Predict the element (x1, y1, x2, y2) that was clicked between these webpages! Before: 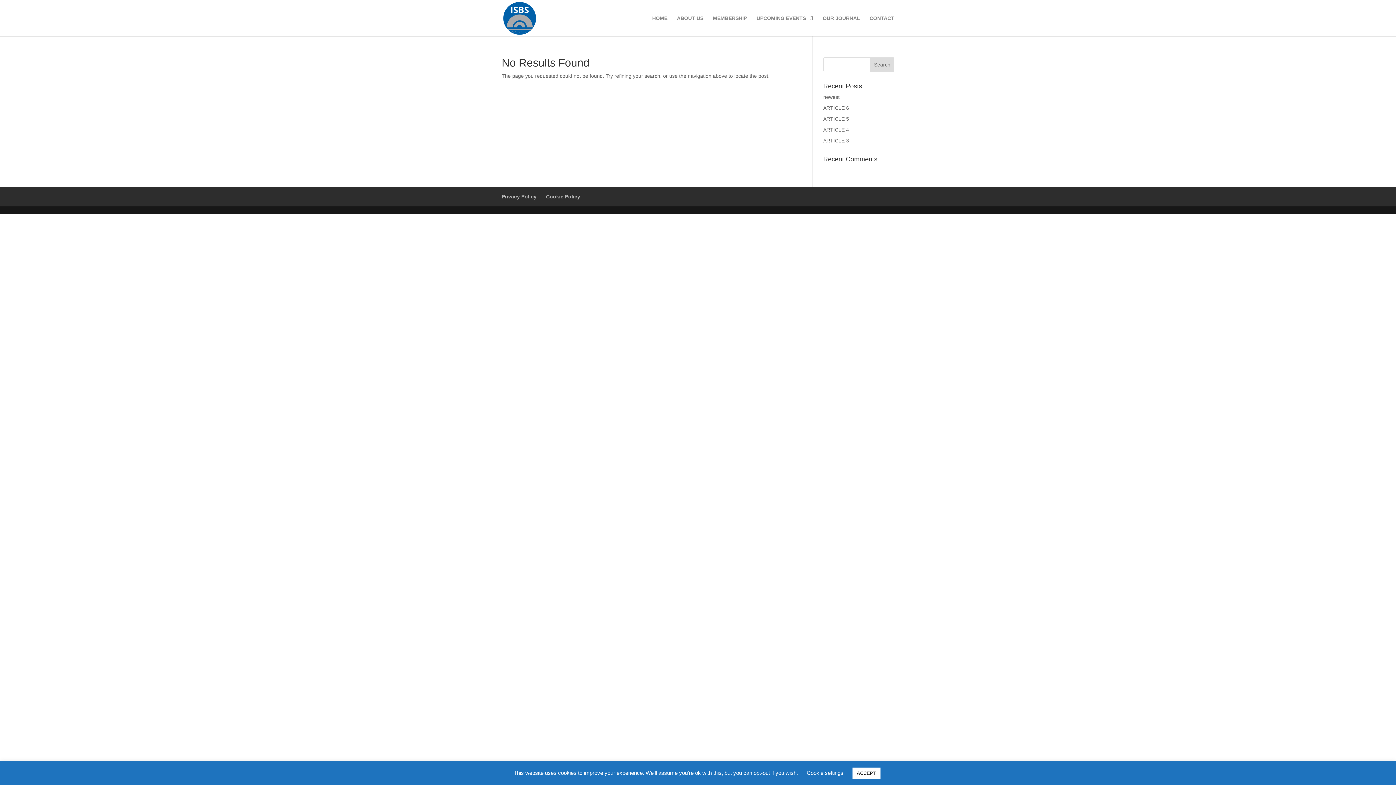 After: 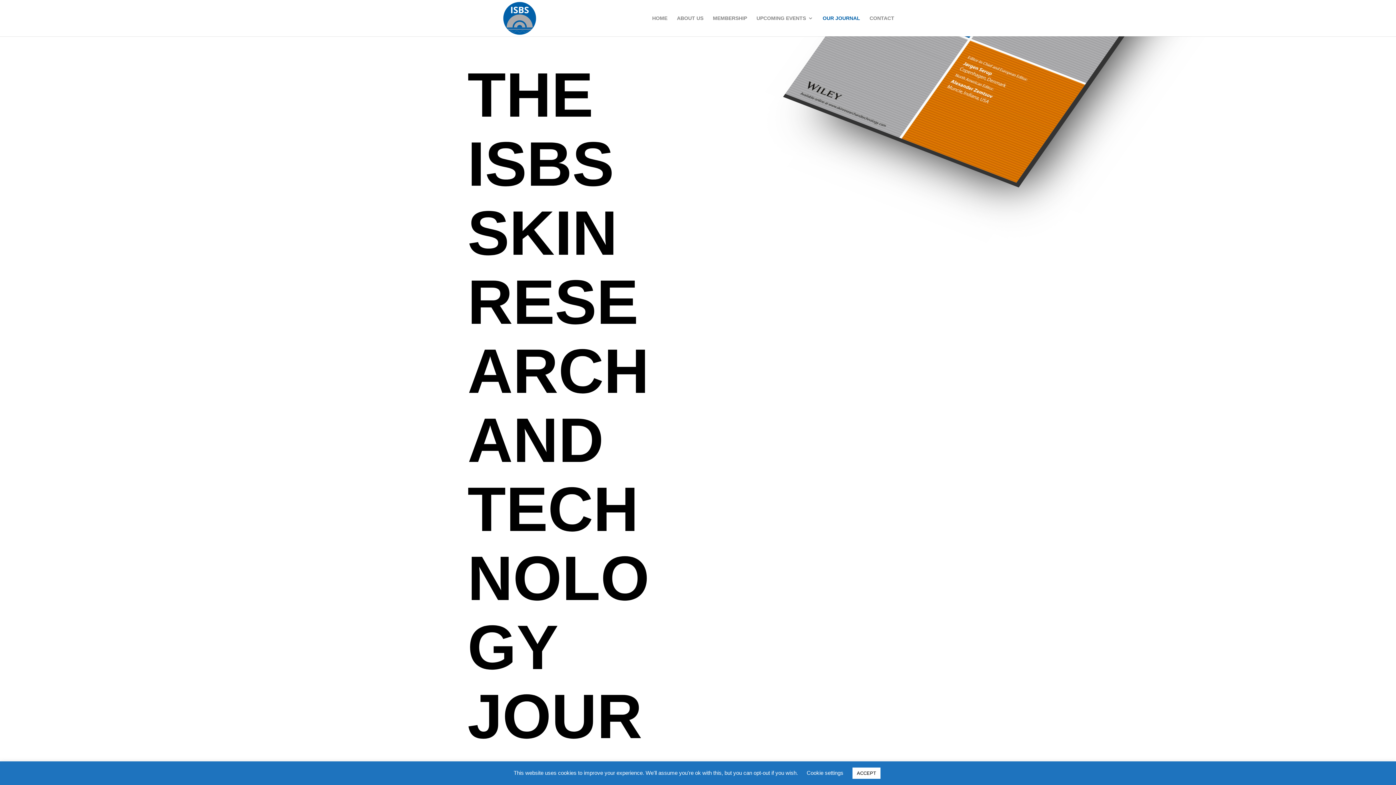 Action: label: OUR JOURNAL bbox: (822, 15, 860, 36)